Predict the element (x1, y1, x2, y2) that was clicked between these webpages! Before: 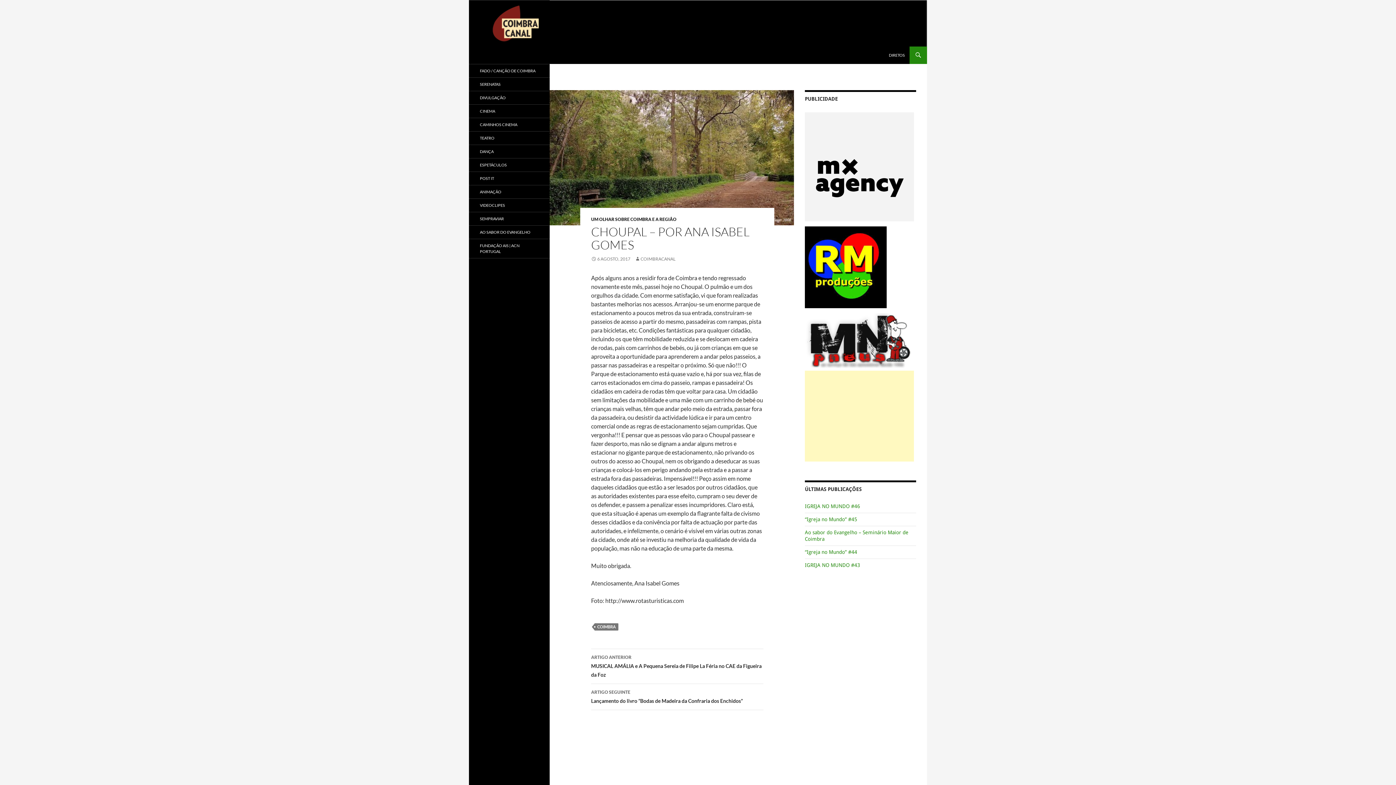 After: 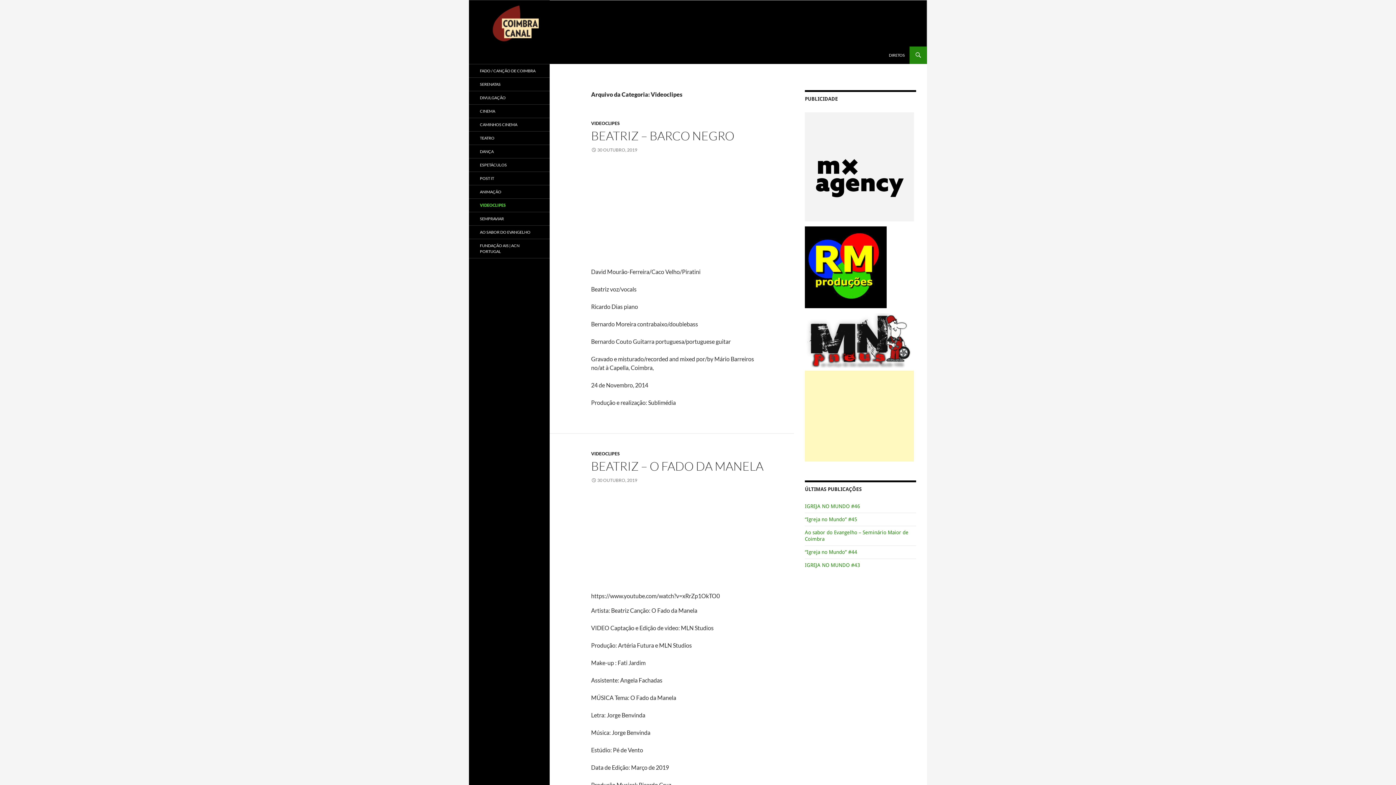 Action: bbox: (469, 198, 549, 212) label: VIDEOCLIPES